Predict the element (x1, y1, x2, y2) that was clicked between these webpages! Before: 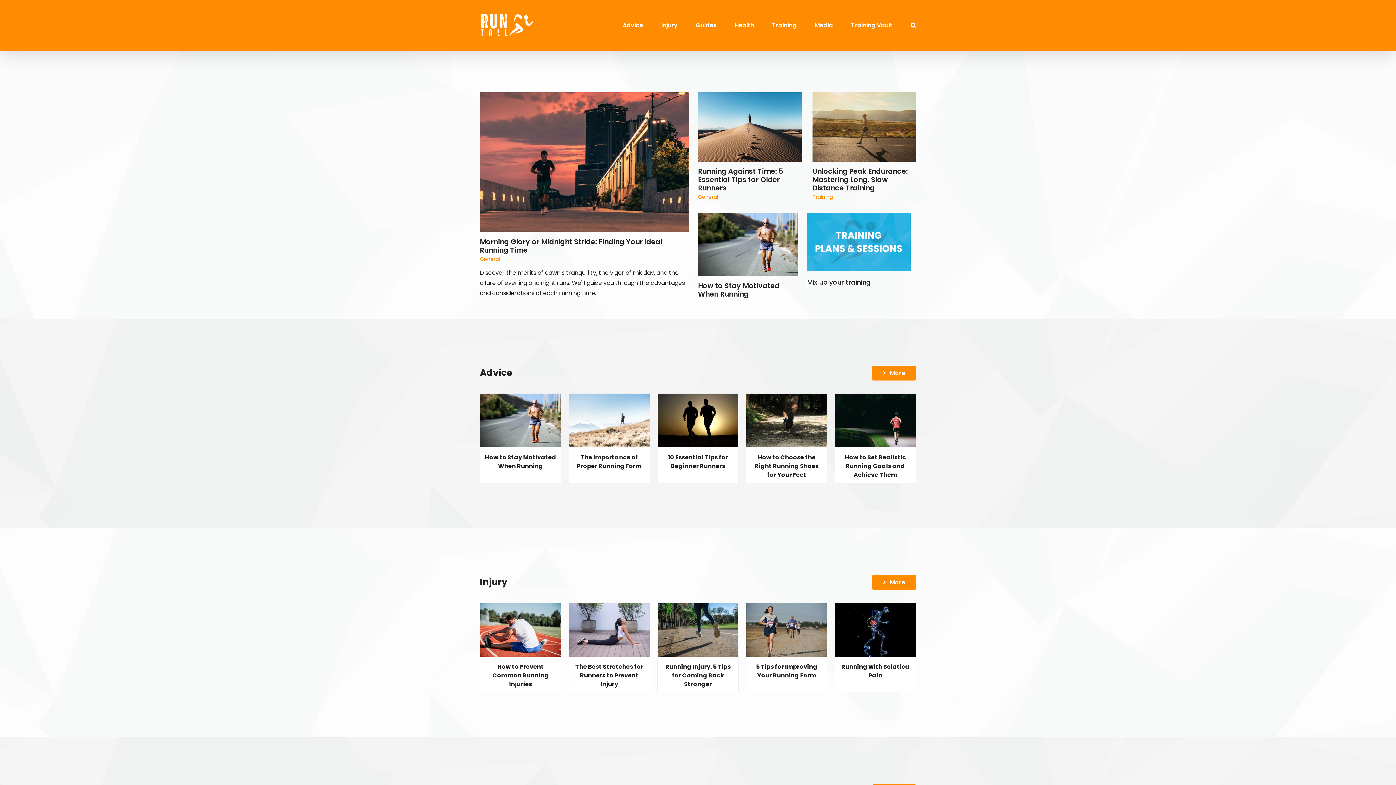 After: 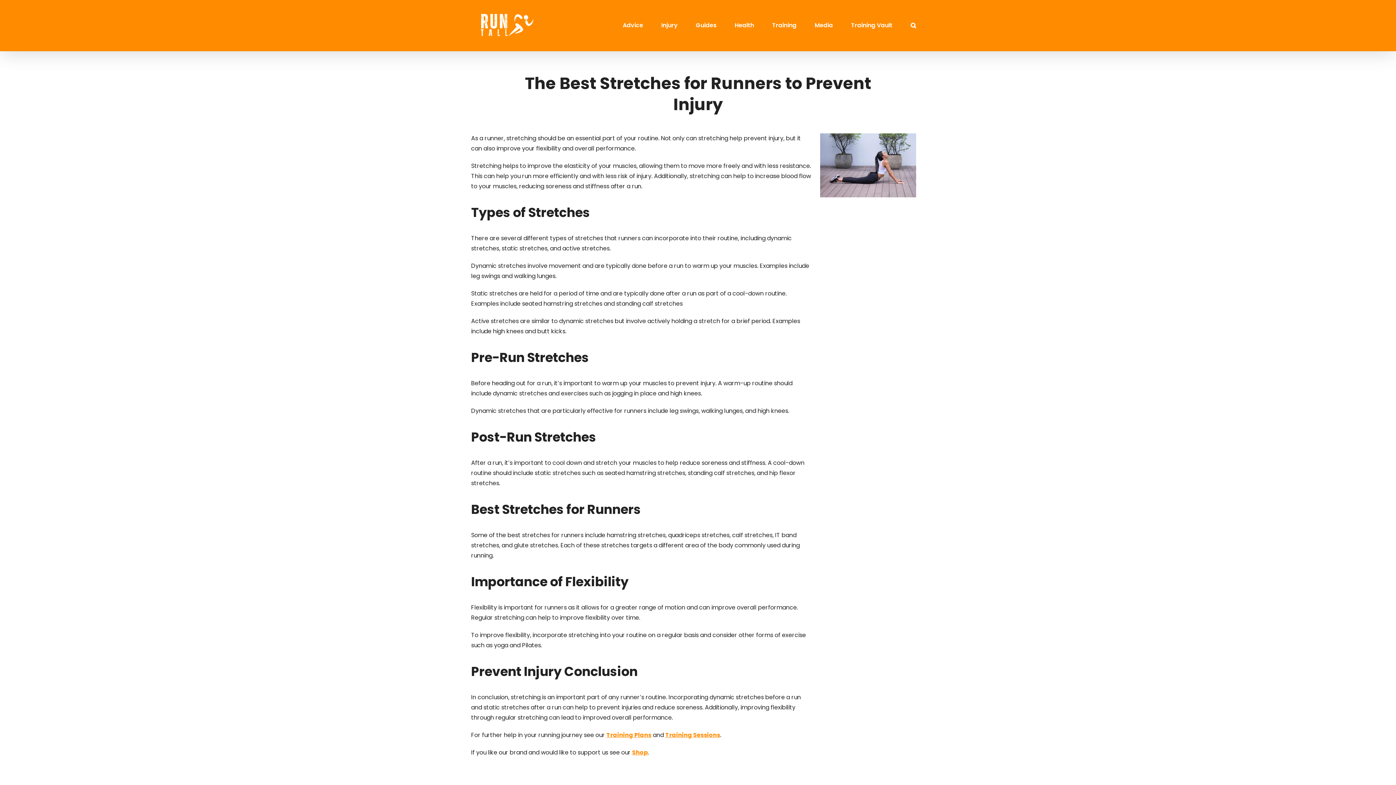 Action: bbox: (575, 663, 643, 688) label: The Best Stretches for Runners to Prevent Injury